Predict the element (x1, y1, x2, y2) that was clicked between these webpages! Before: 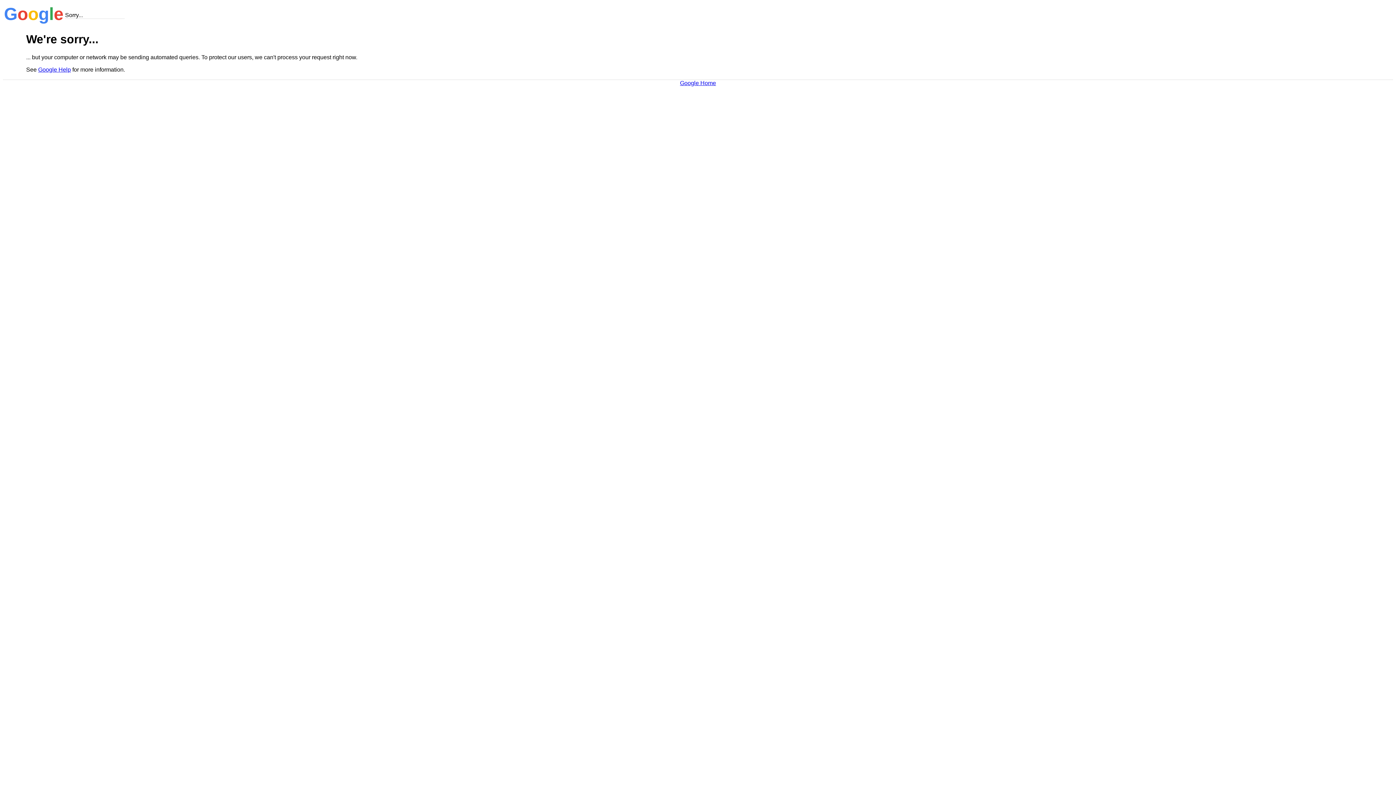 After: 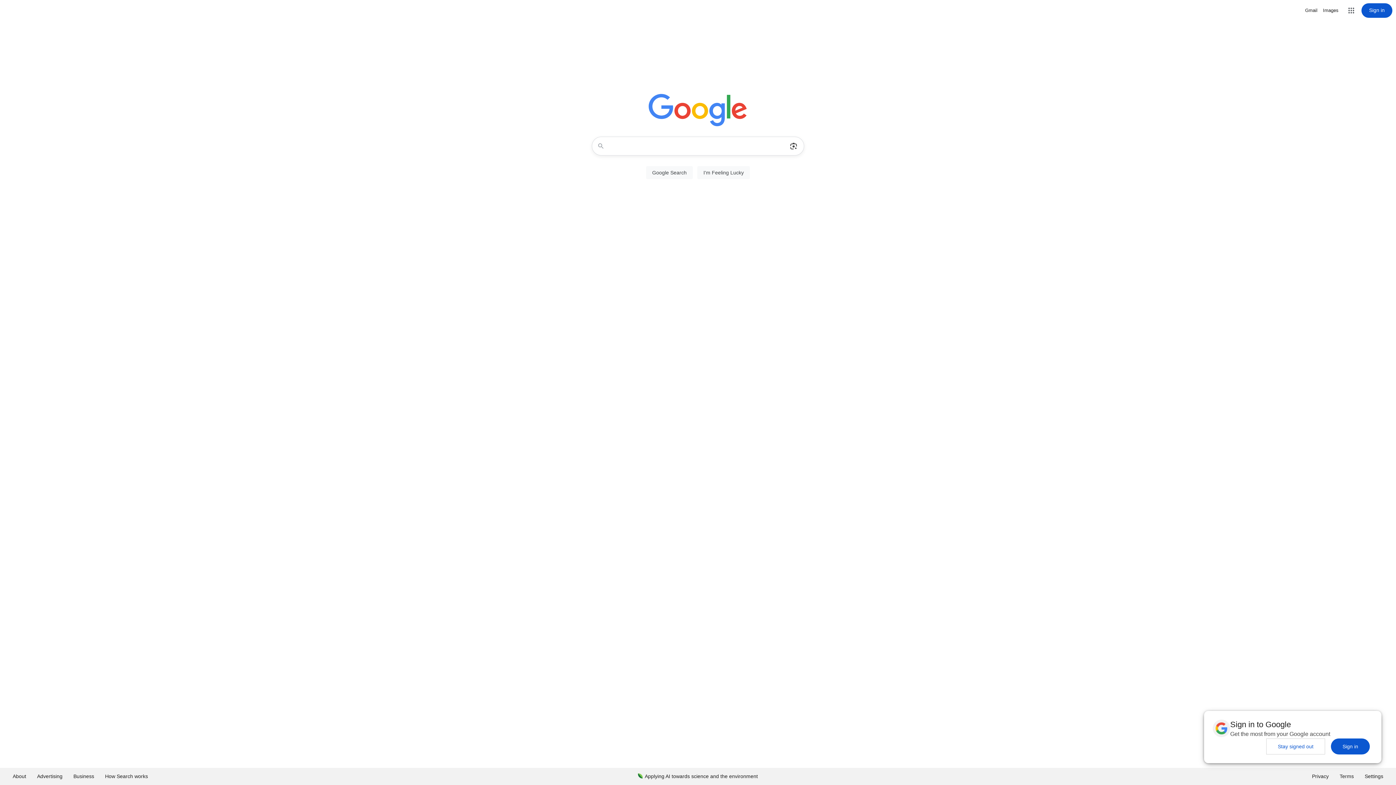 Action: label: Google Home bbox: (680, 79, 716, 86)